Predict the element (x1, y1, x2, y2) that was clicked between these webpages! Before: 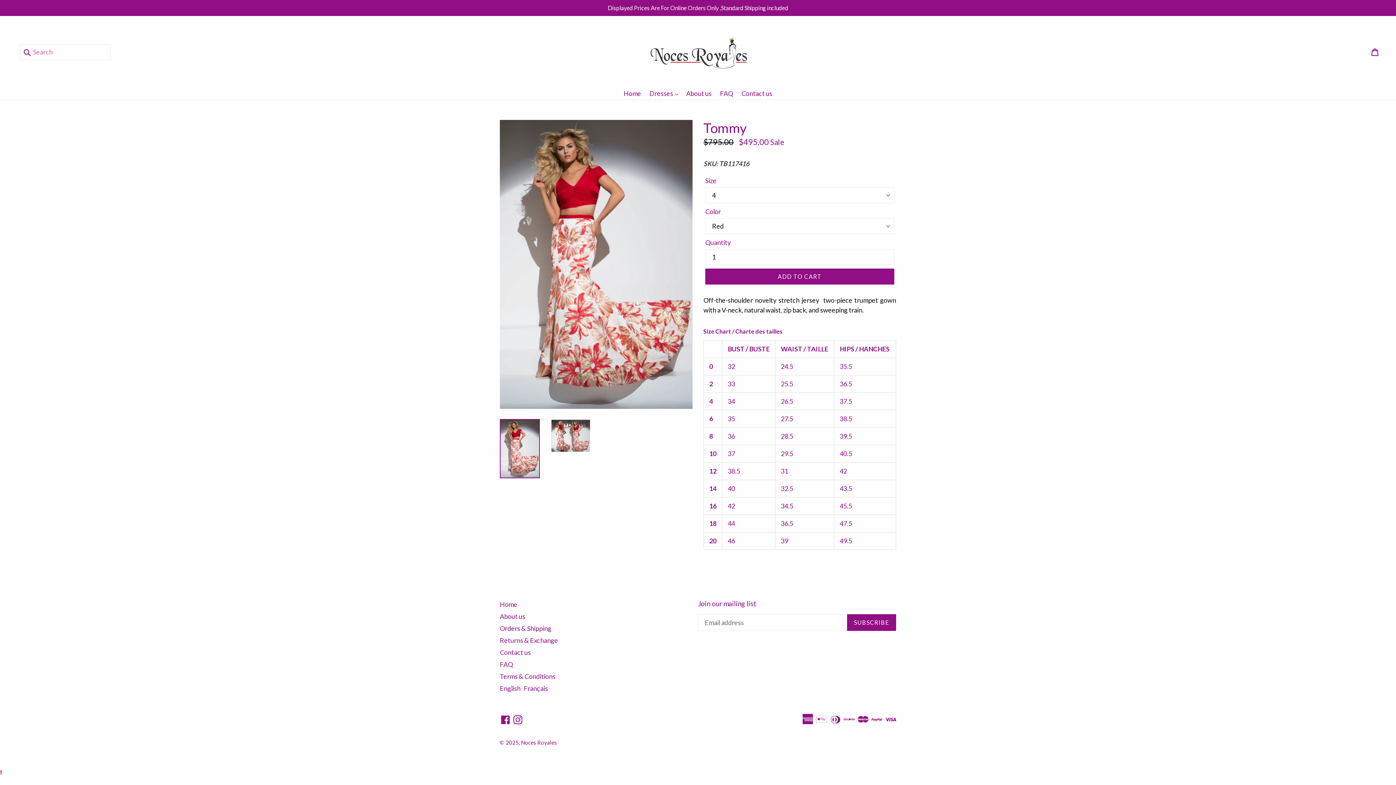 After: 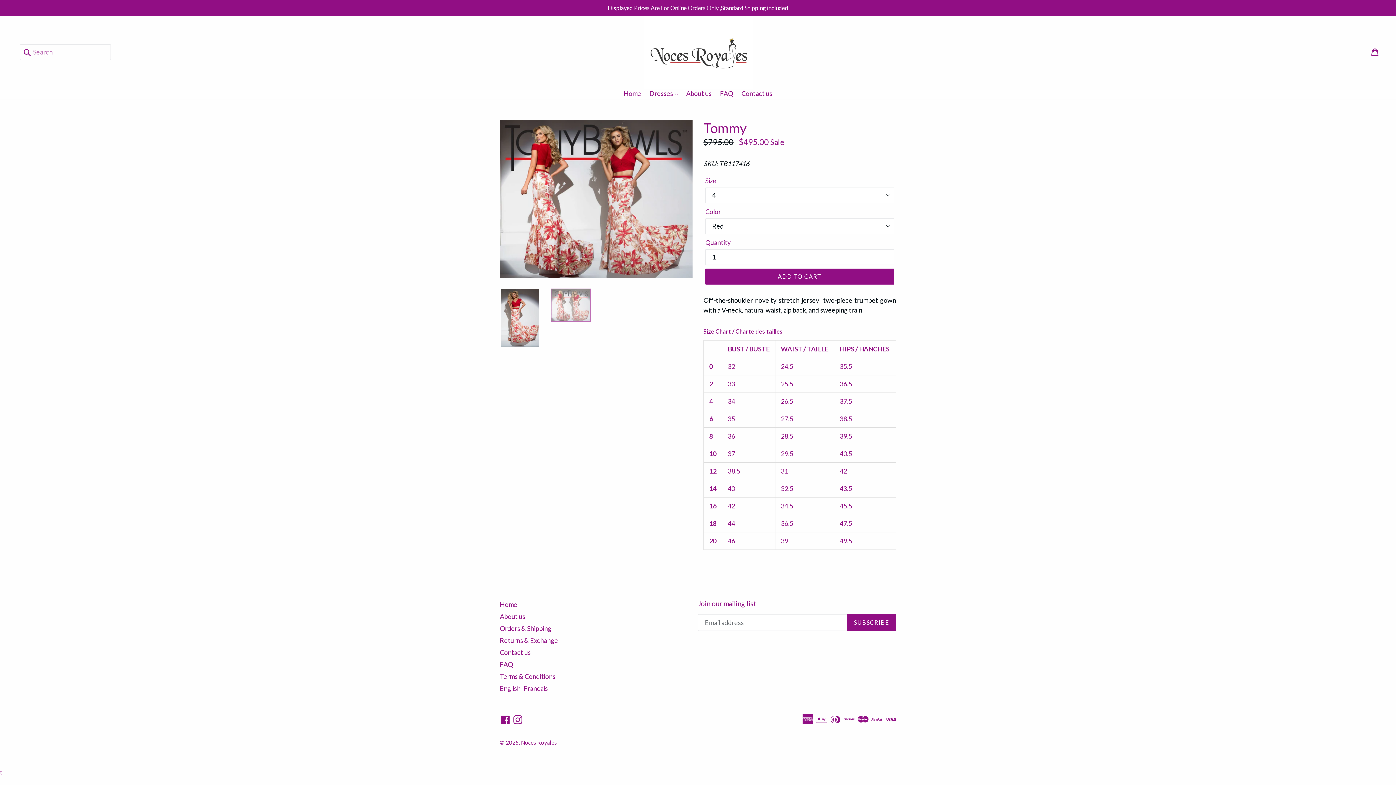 Action: bbox: (550, 419, 590, 452)